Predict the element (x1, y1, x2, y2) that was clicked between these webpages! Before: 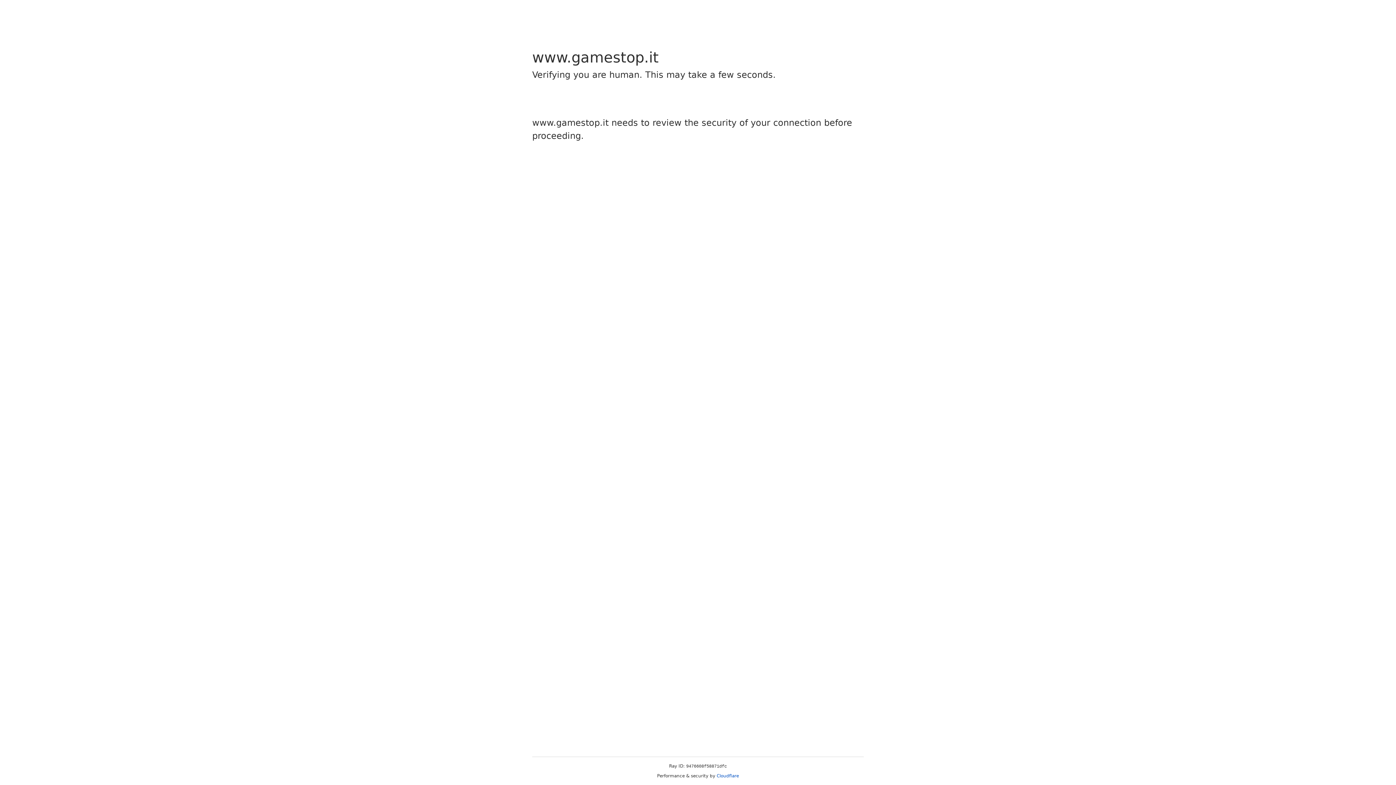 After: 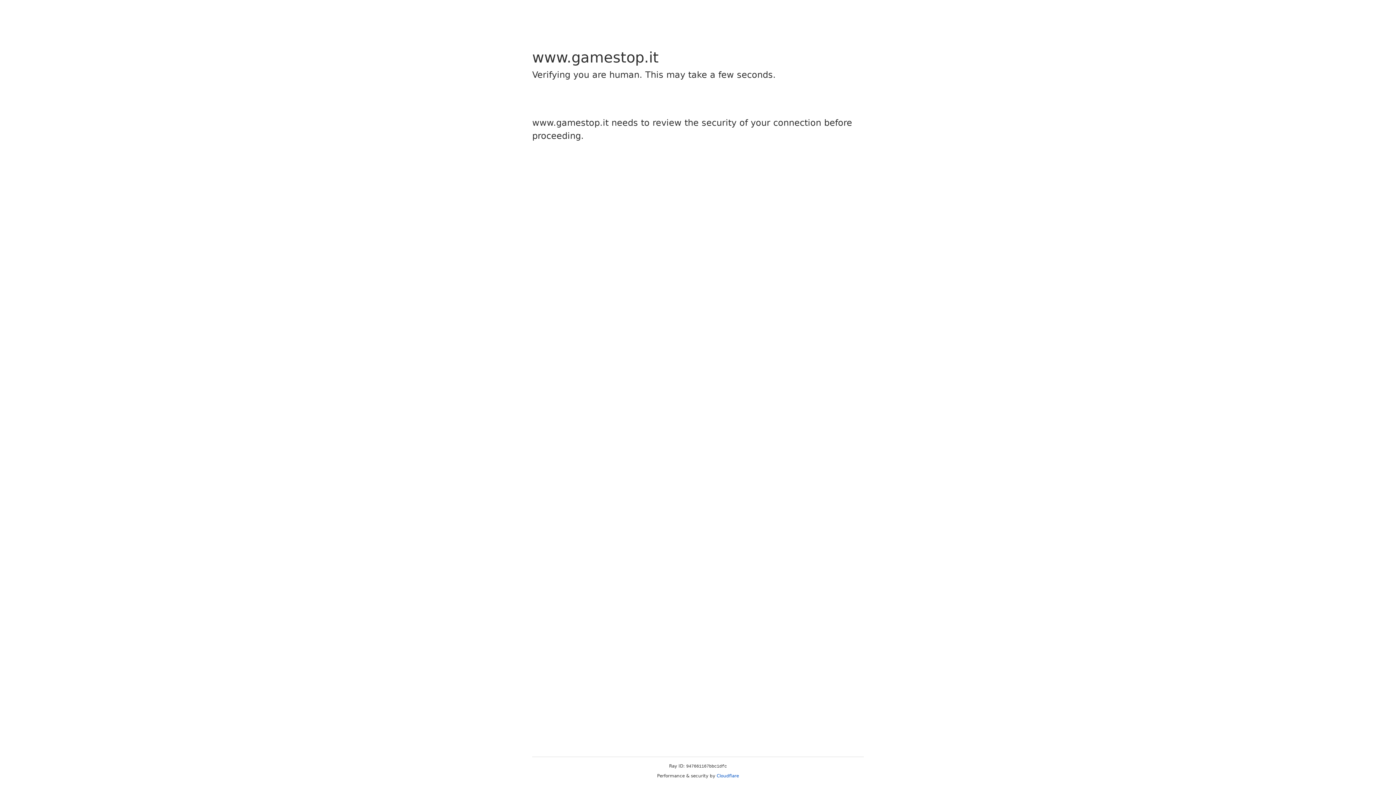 Action: bbox: (716, 773, 739, 778) label: Cloudflare